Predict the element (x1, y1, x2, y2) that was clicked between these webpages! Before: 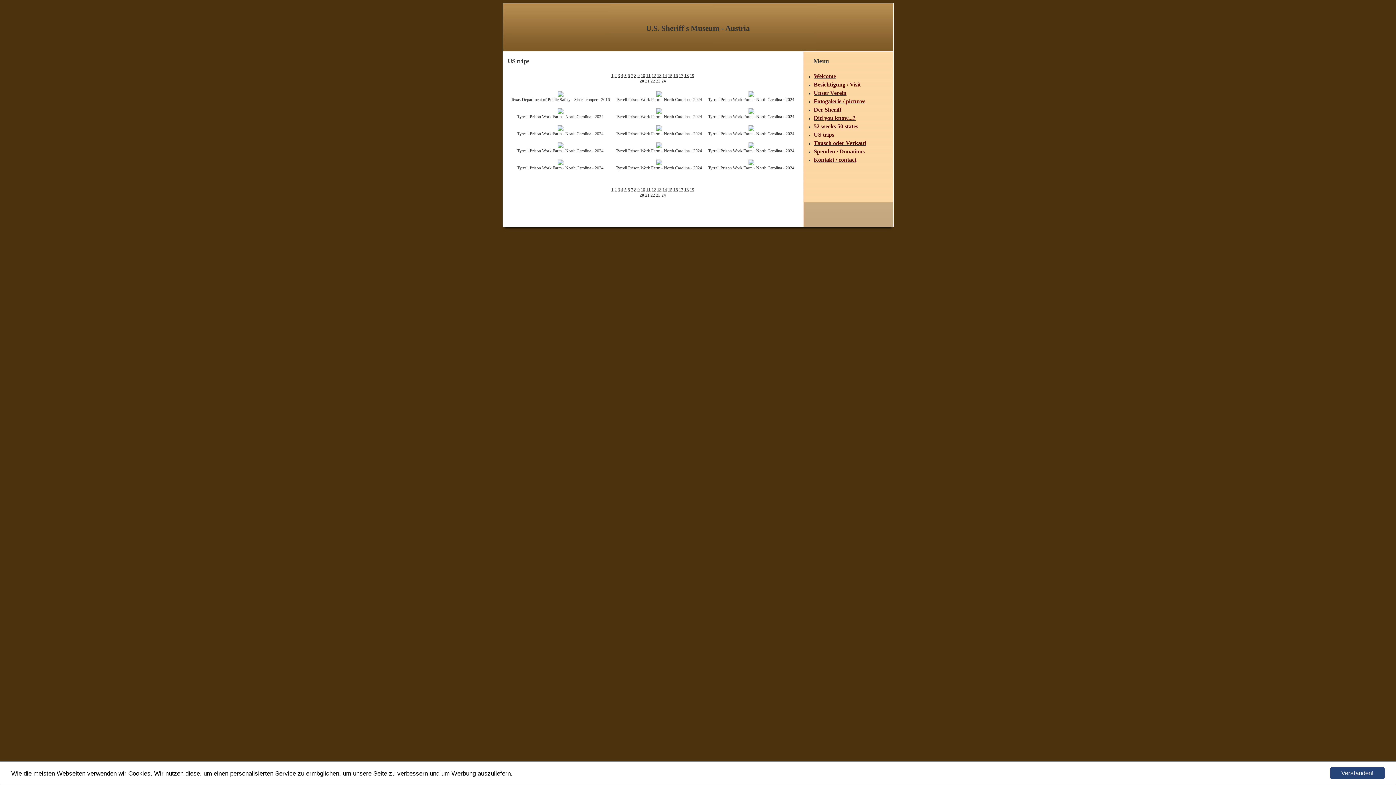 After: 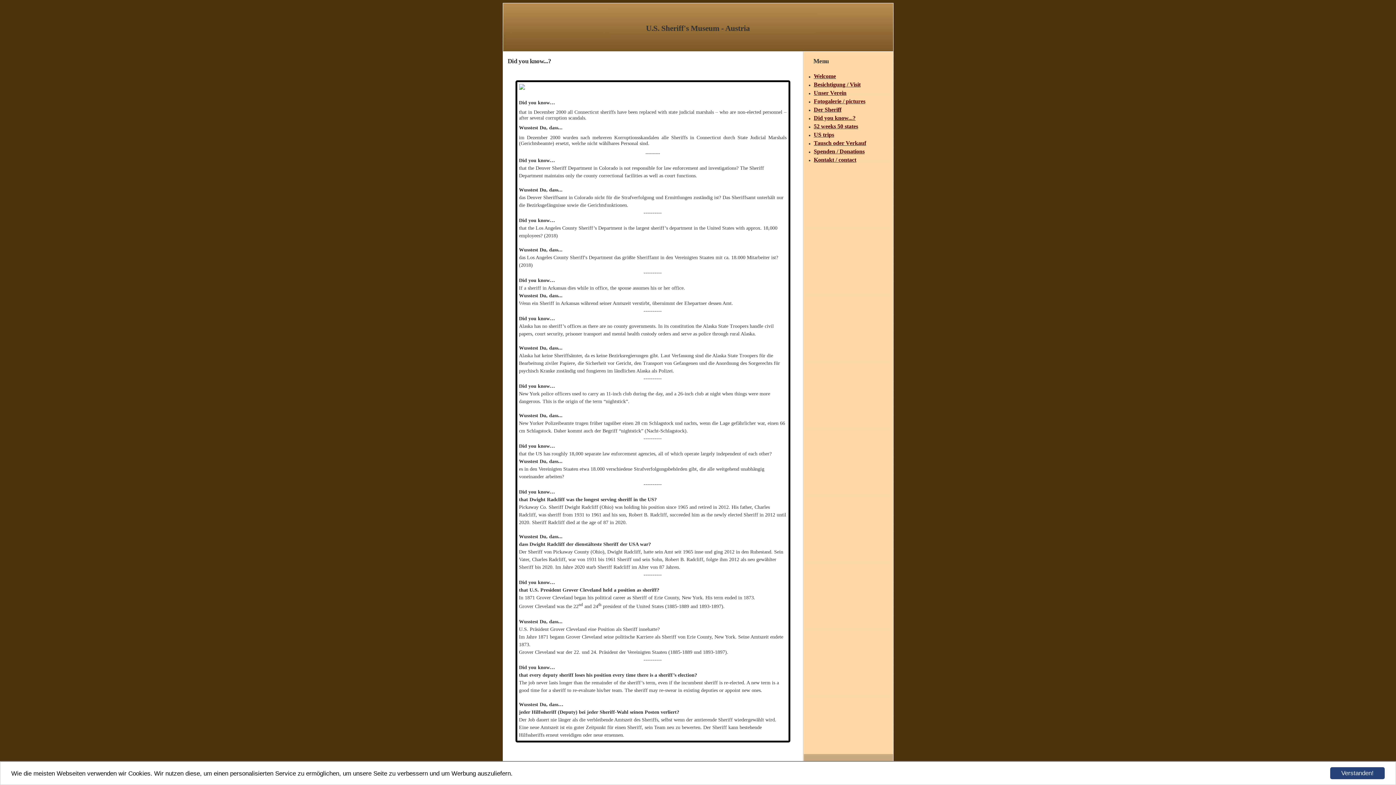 Action: label: Did you know...? bbox: (814, 114, 889, 121)